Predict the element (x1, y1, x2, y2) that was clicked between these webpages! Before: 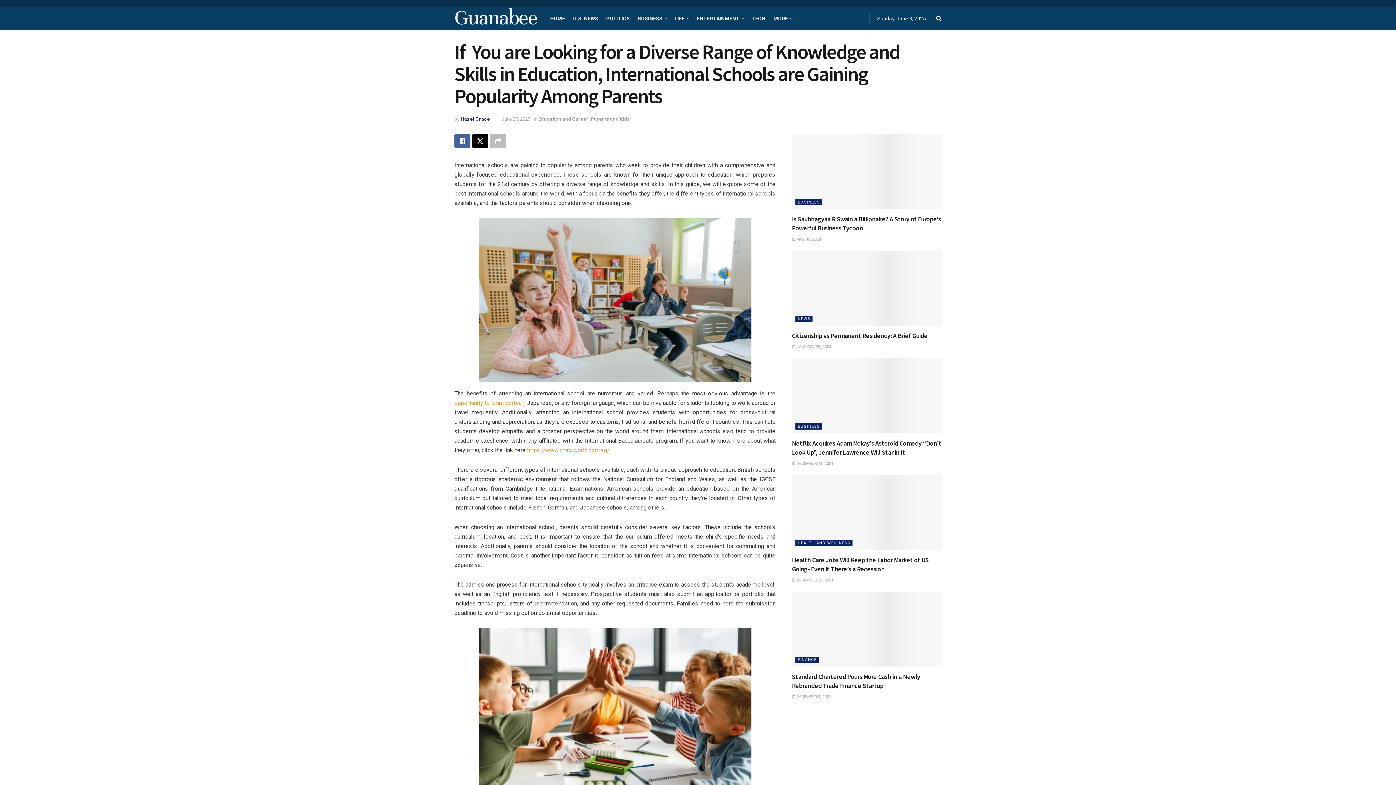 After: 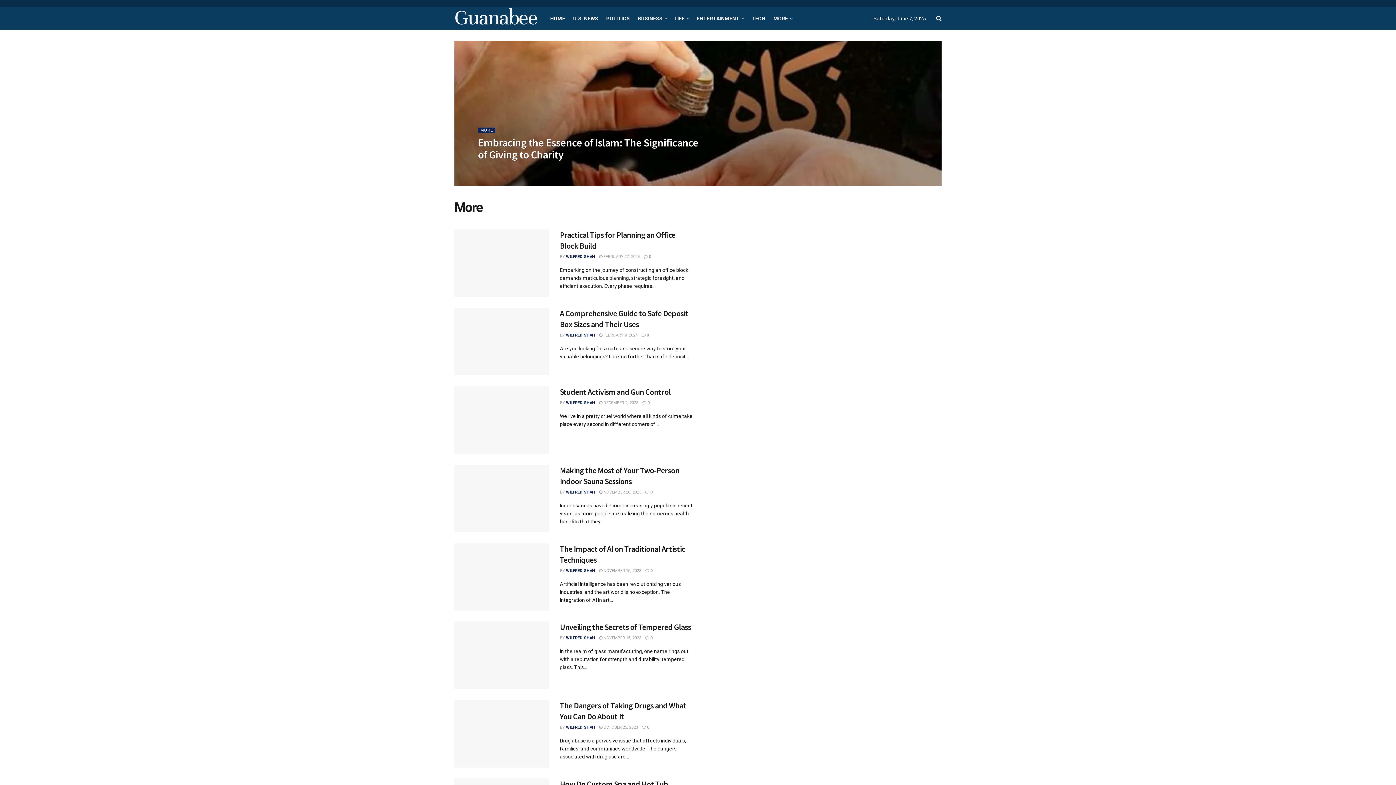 Action: bbox: (773, 7, 792, 29) label: MORE